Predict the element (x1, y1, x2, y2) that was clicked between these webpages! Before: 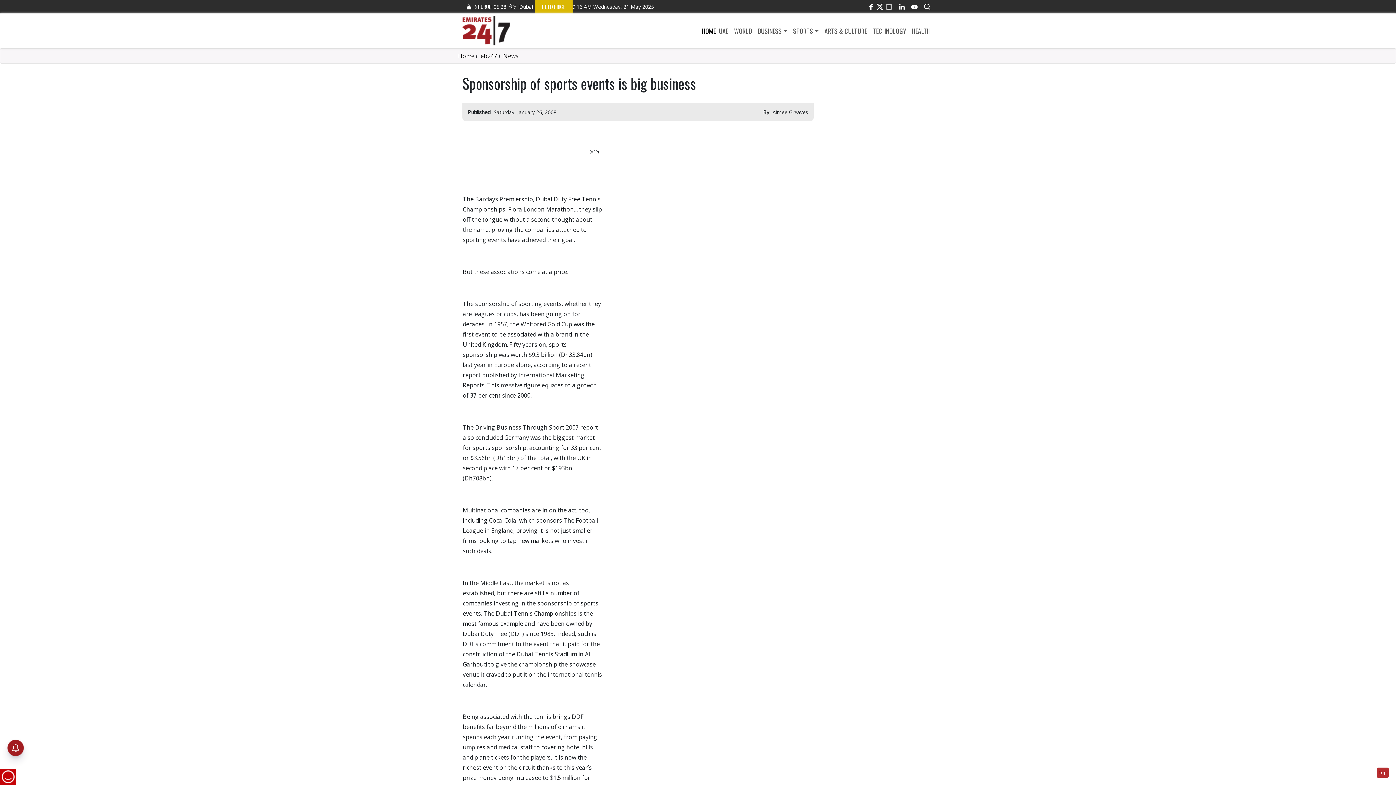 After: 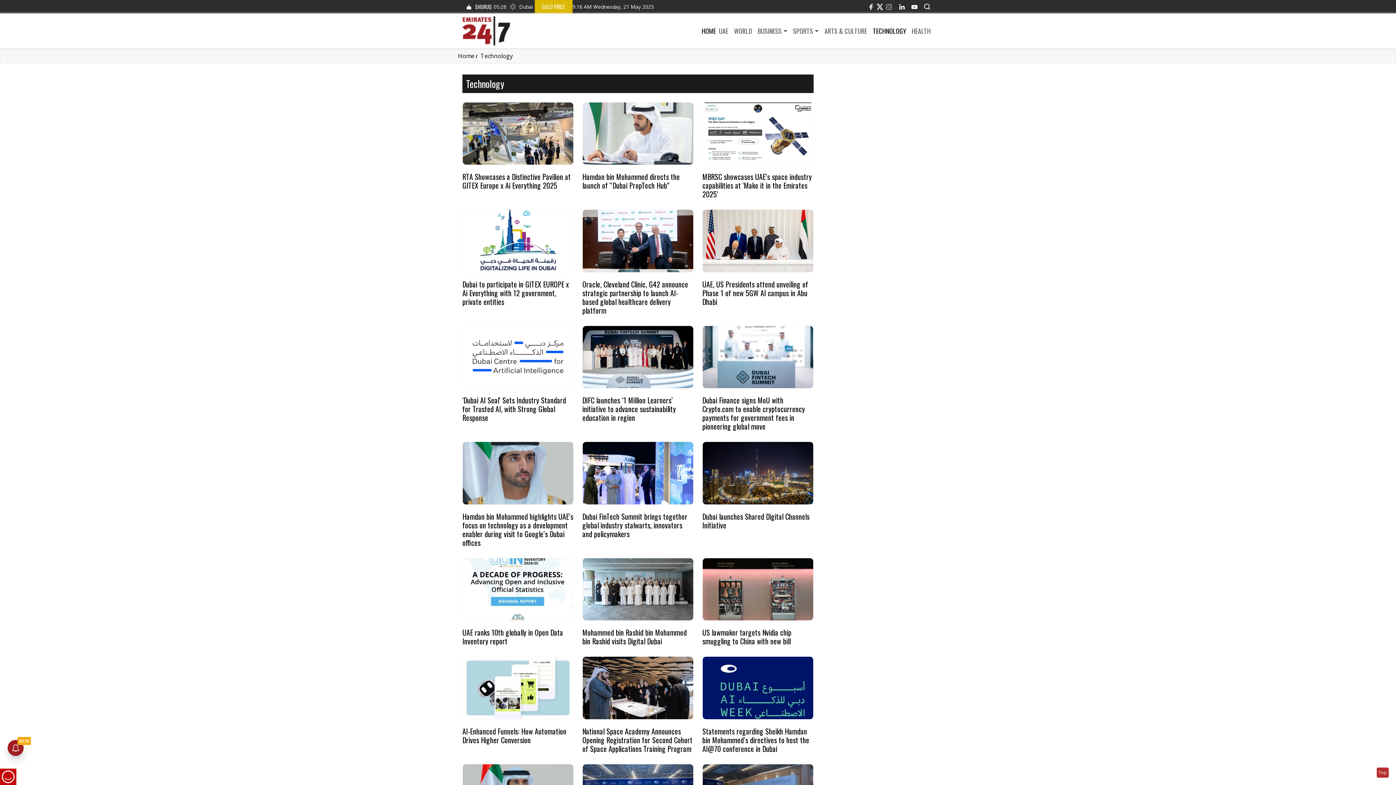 Action: label: TECHNOLOGY bbox: (870, 26, 909, 35)